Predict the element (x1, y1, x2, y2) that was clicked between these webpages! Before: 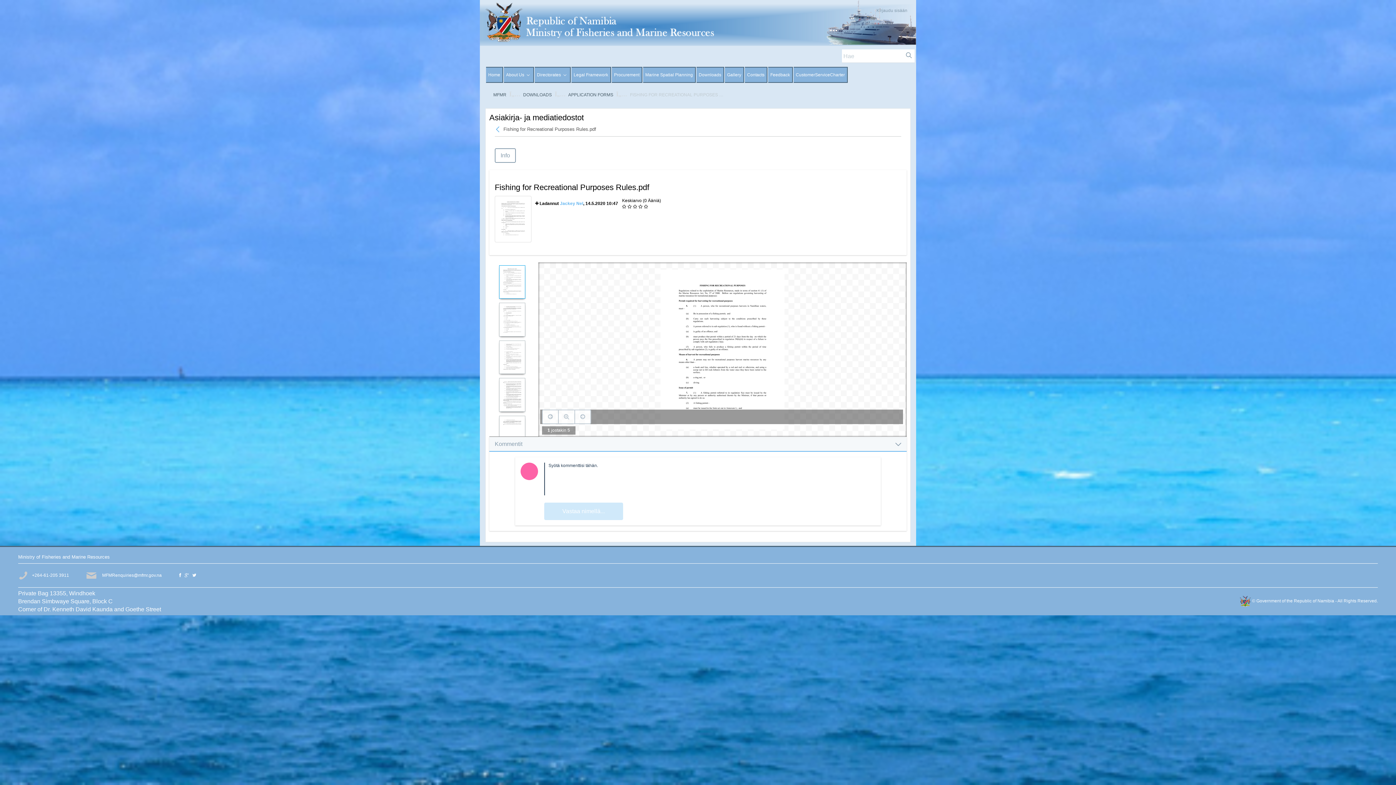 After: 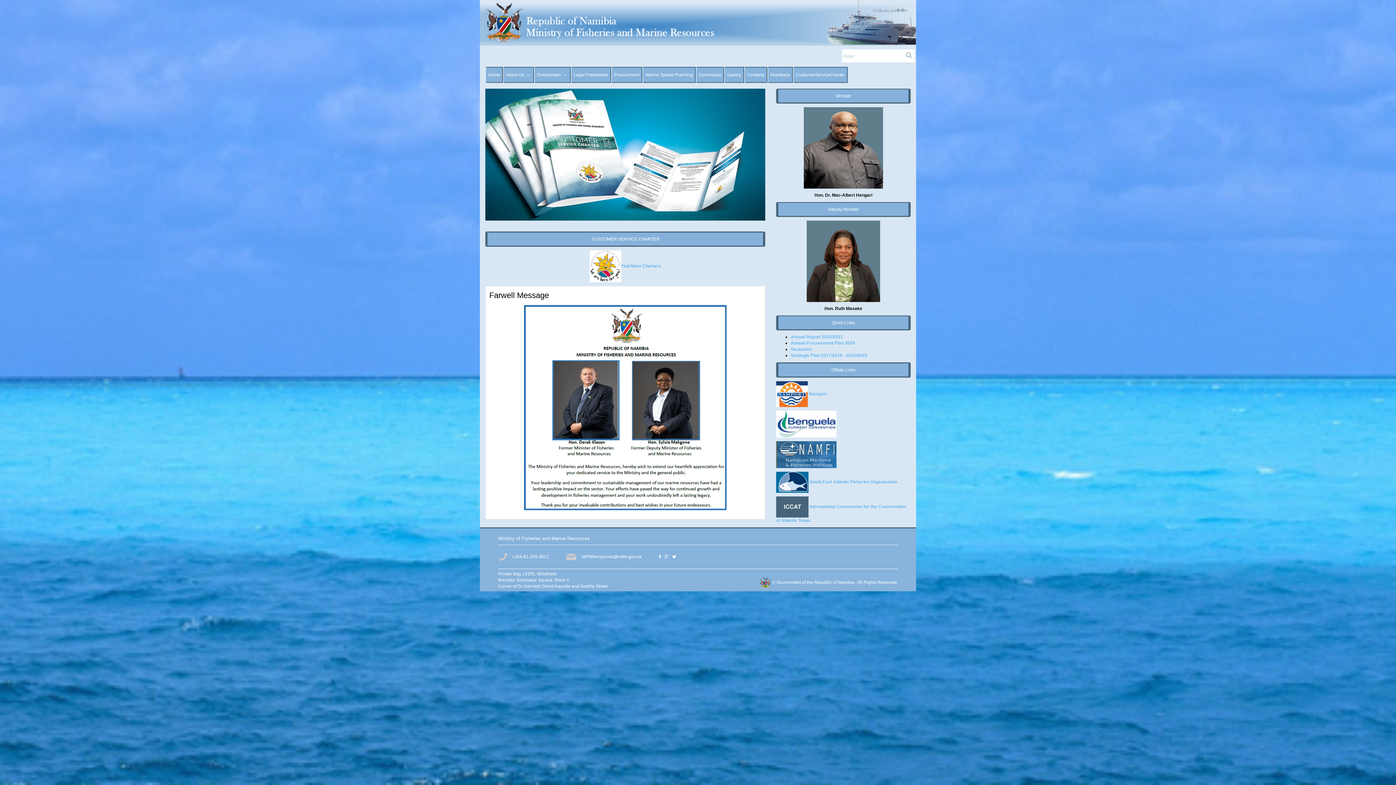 Action: bbox: (493, 92, 506, 97) label: MFMR